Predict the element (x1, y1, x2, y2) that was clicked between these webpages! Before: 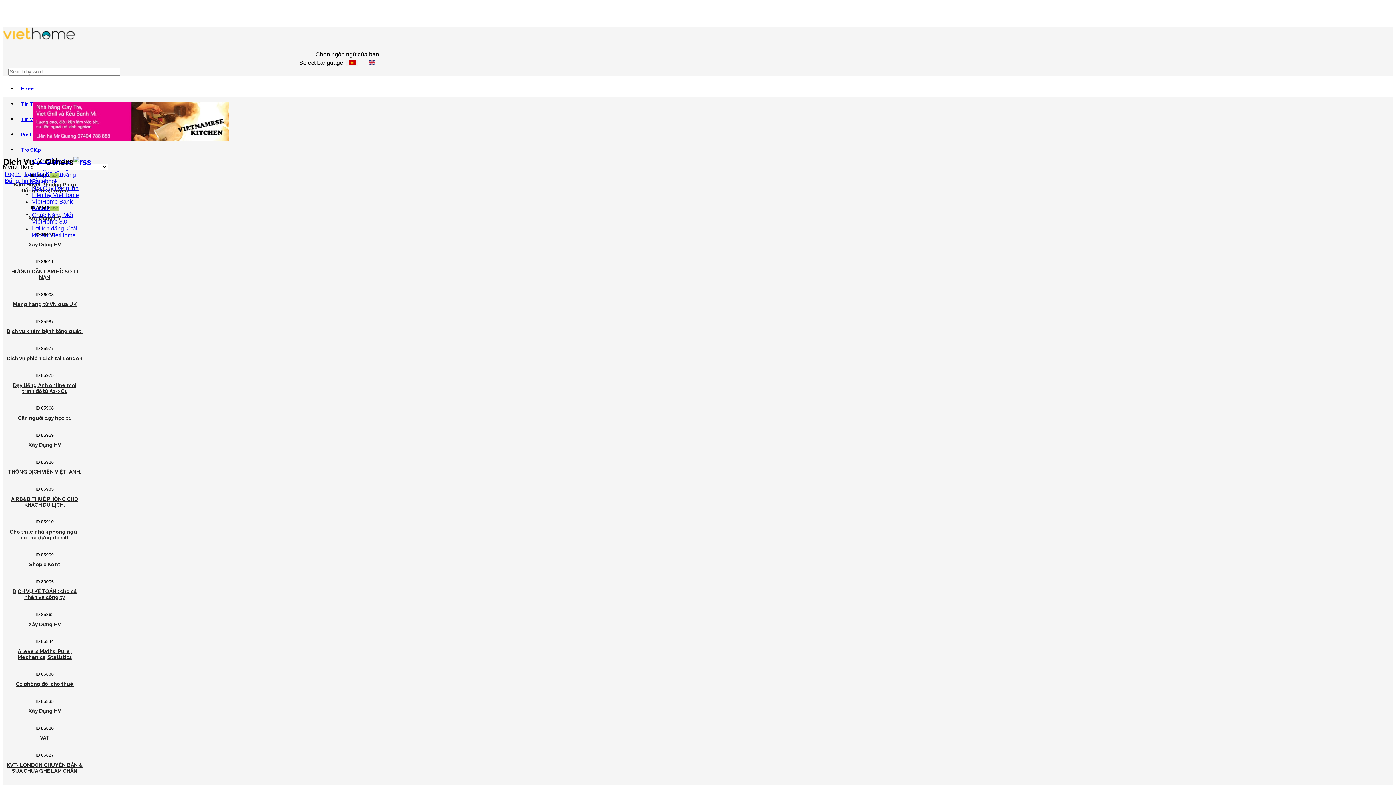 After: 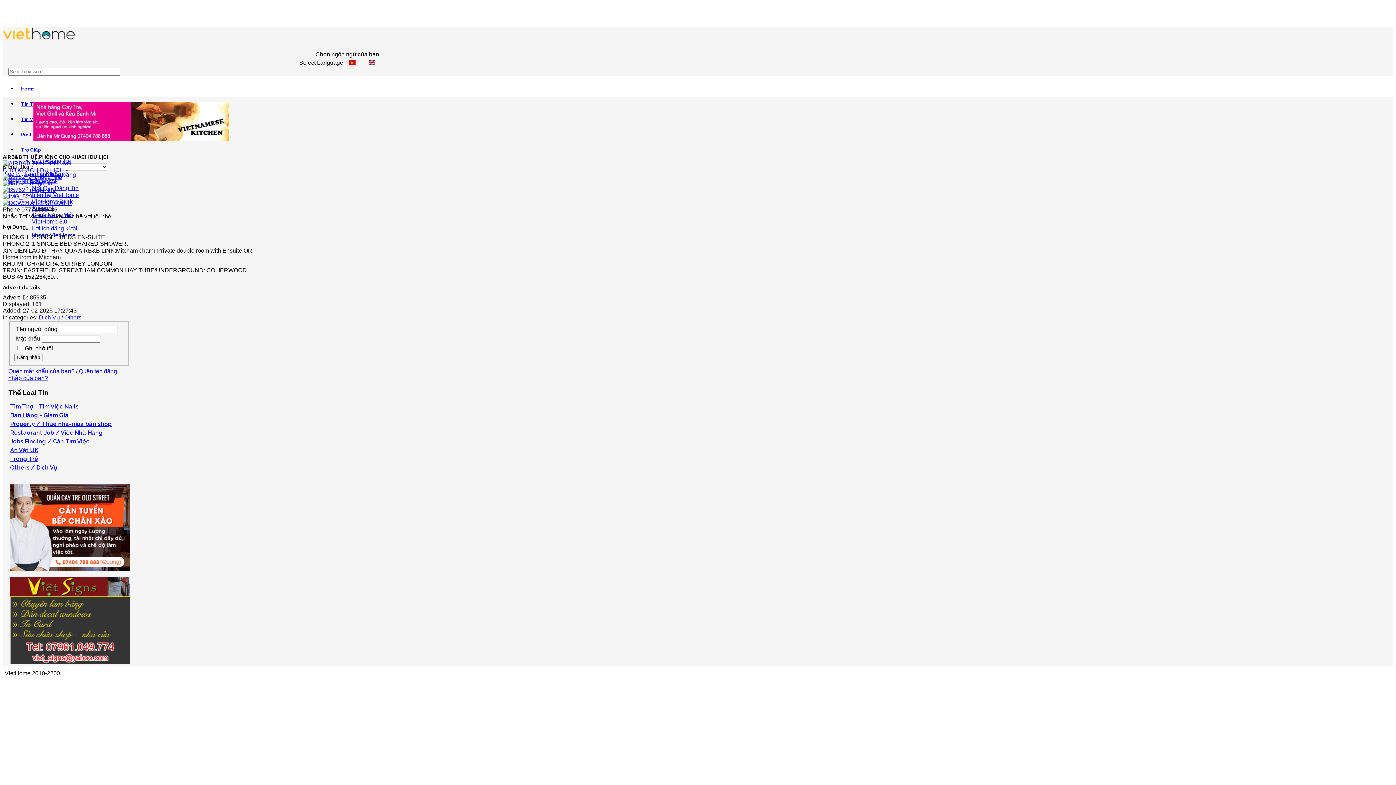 Action: label: AIRB&B THUÊ PHÒNG CHO KHÁCH DU LỊCH. bbox: (11, 496, 78, 507)